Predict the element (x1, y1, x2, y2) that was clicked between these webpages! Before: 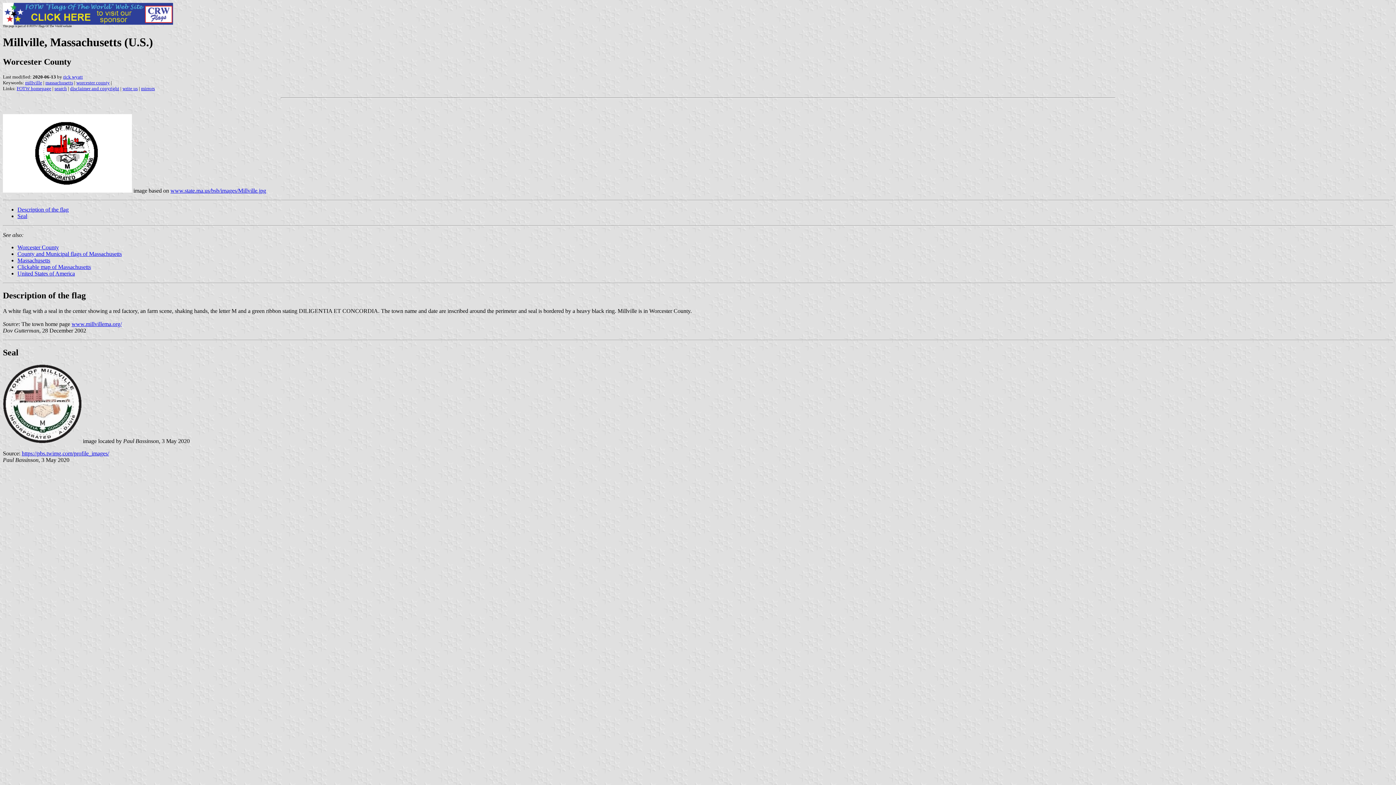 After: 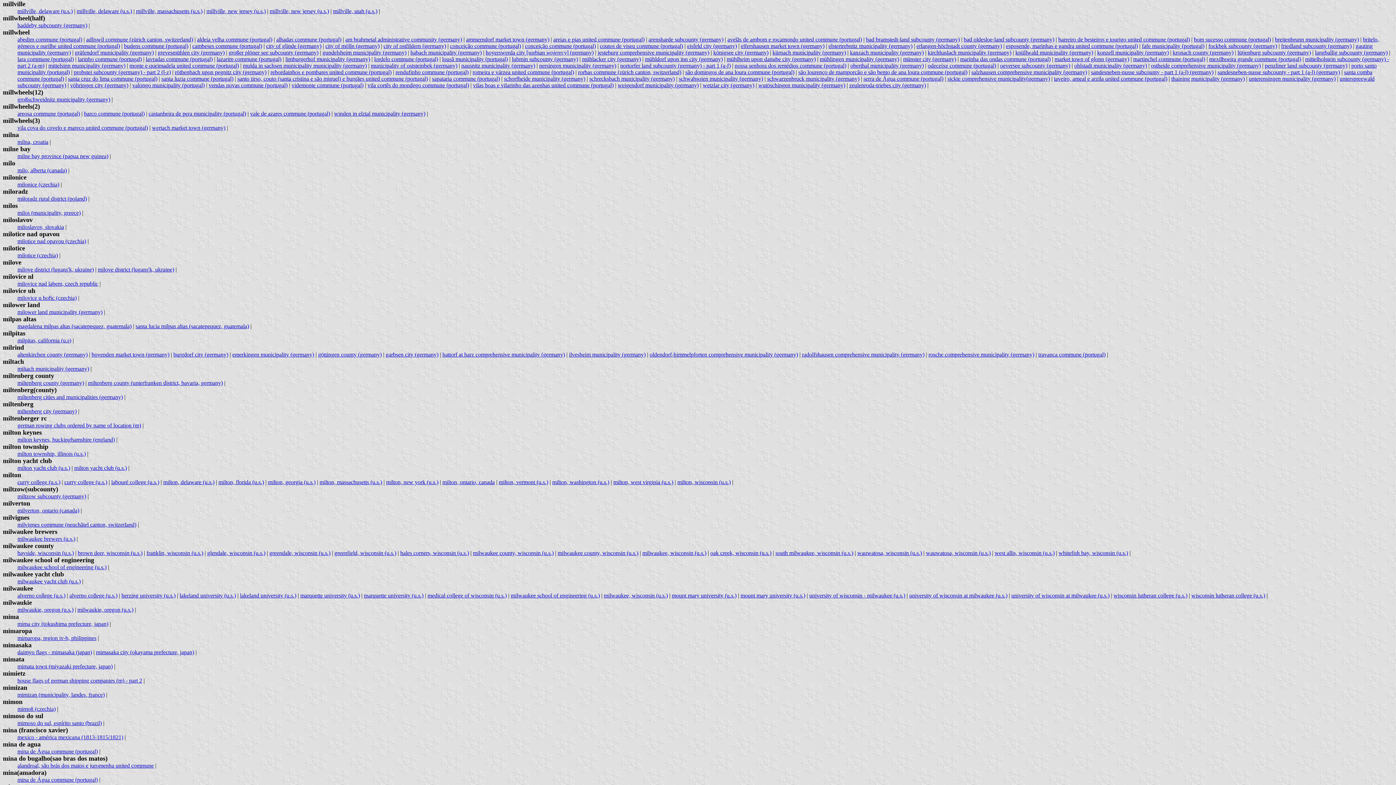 Action: label: millville bbox: (25, 79, 42, 85)